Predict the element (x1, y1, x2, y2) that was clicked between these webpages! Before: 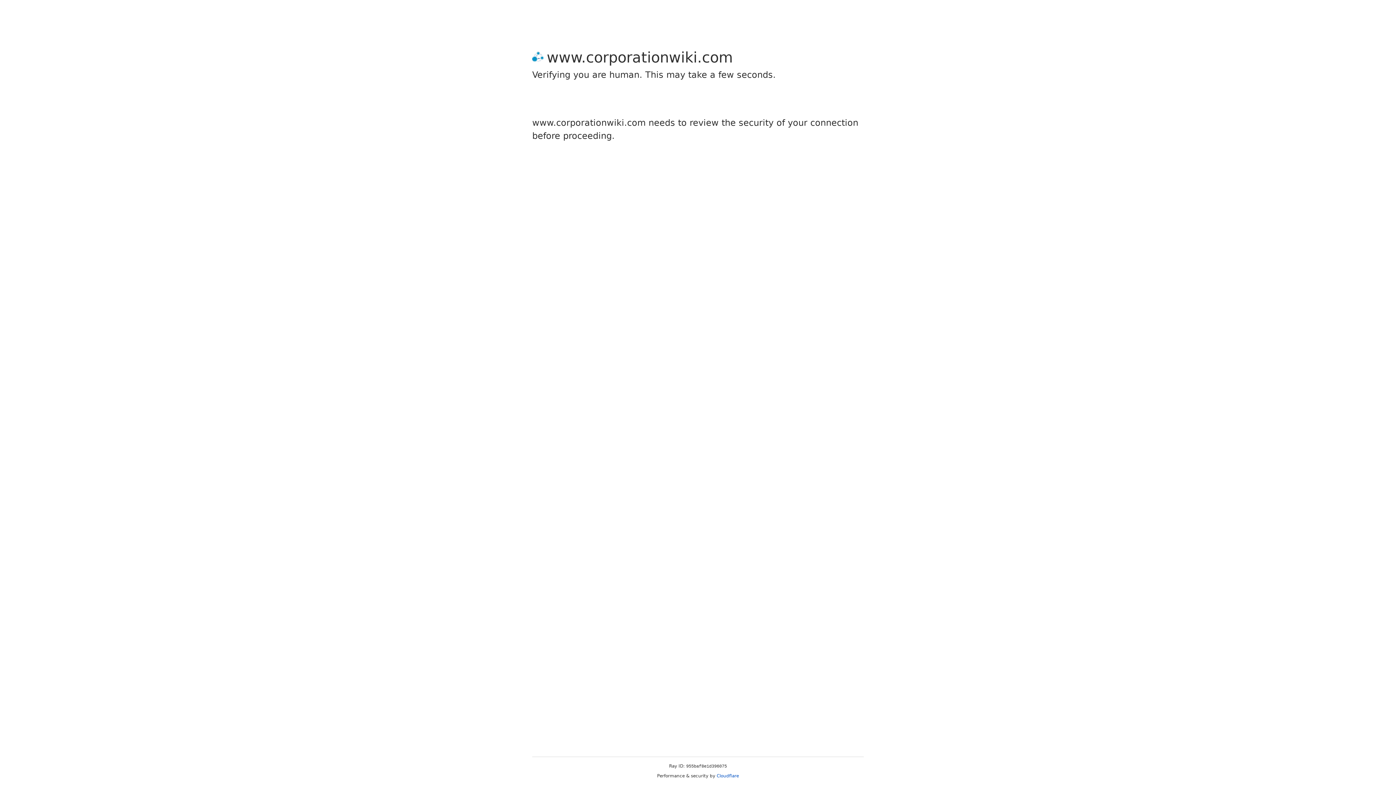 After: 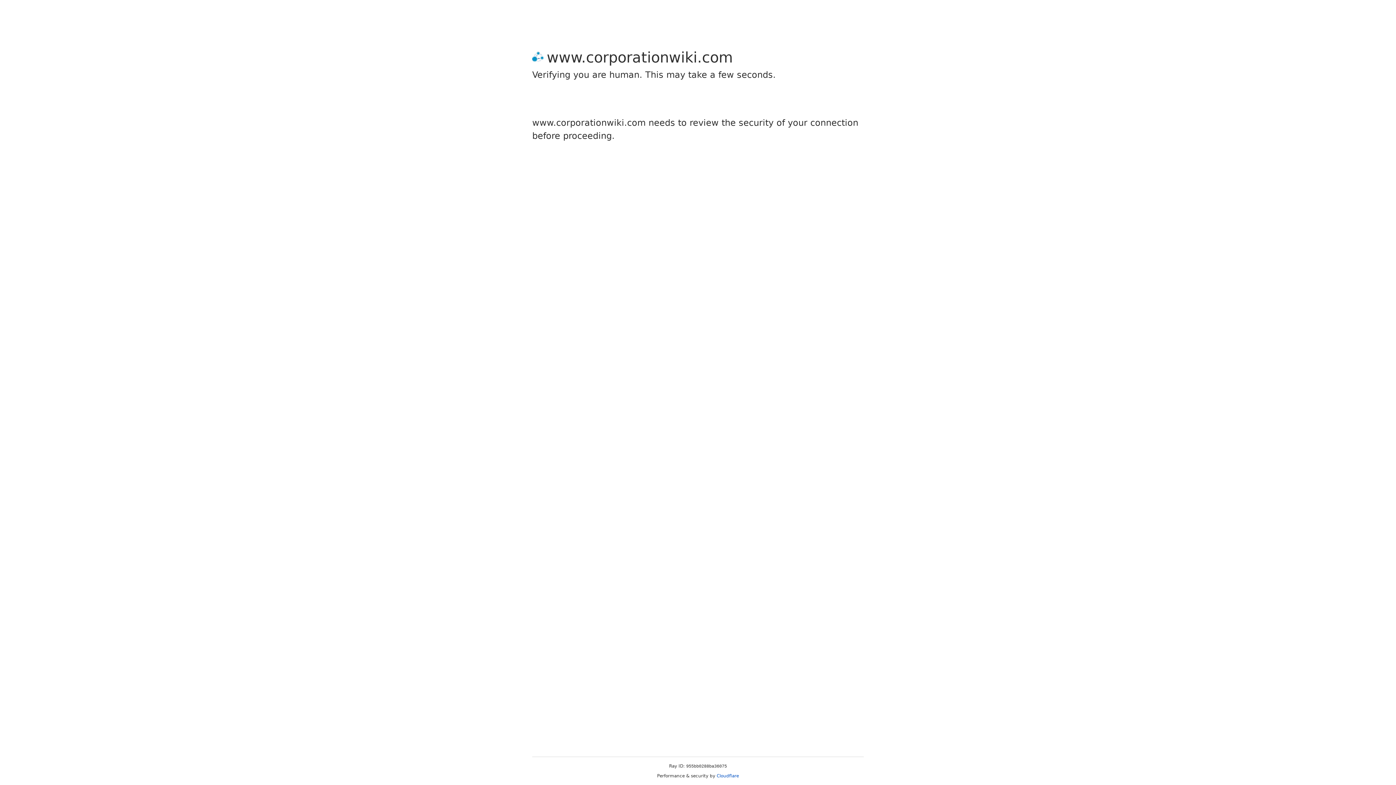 Action: bbox: (716, 773, 739, 778) label: Cloudflare